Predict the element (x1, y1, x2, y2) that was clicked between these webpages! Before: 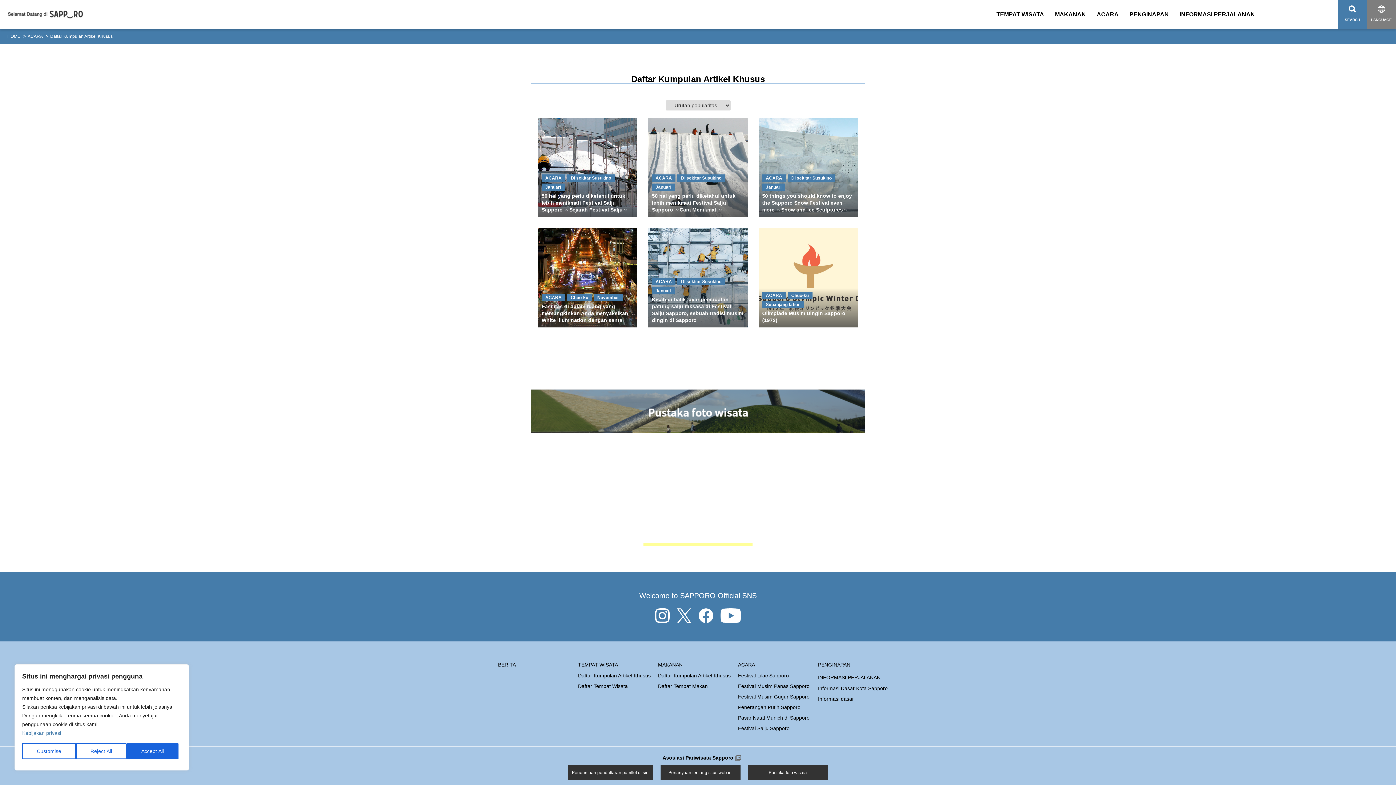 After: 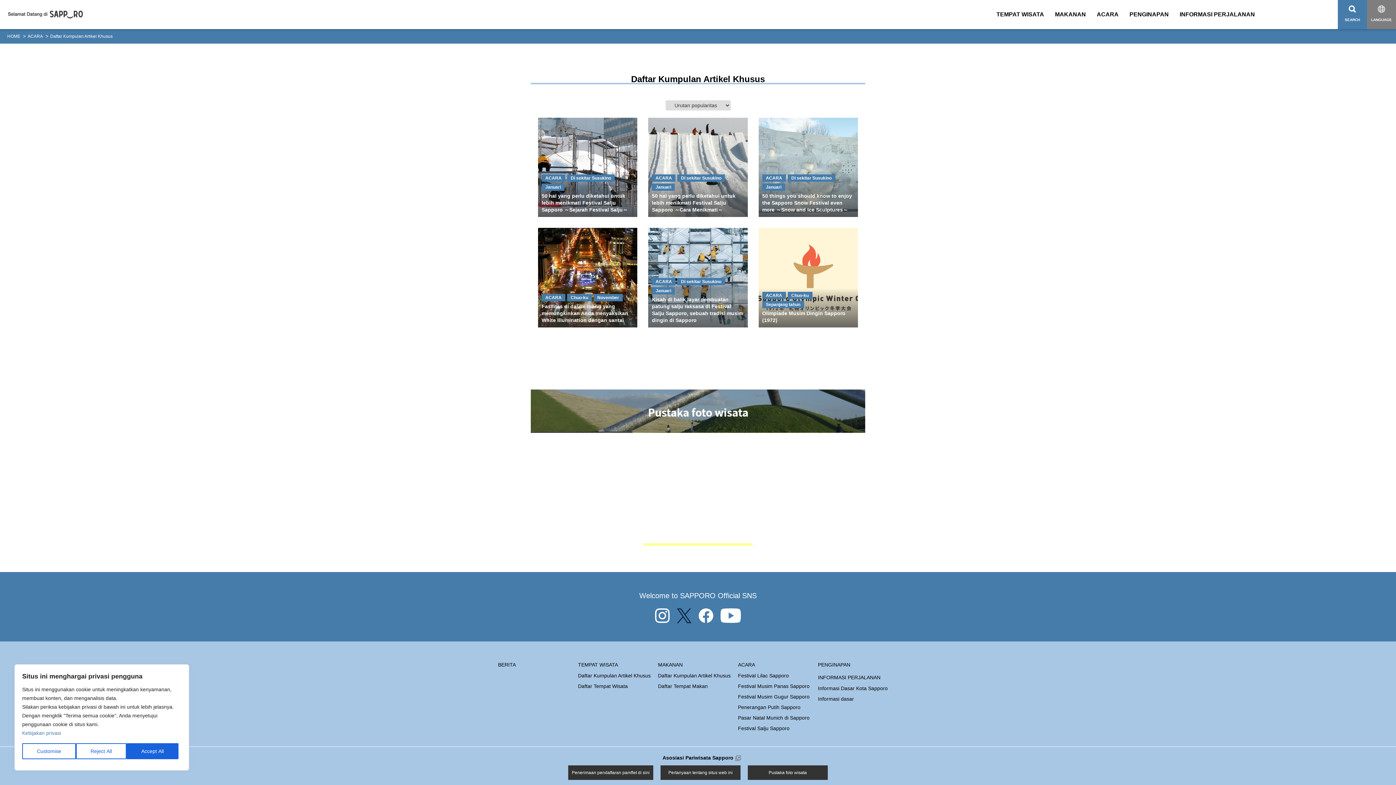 Action: bbox: (677, 608, 691, 623)